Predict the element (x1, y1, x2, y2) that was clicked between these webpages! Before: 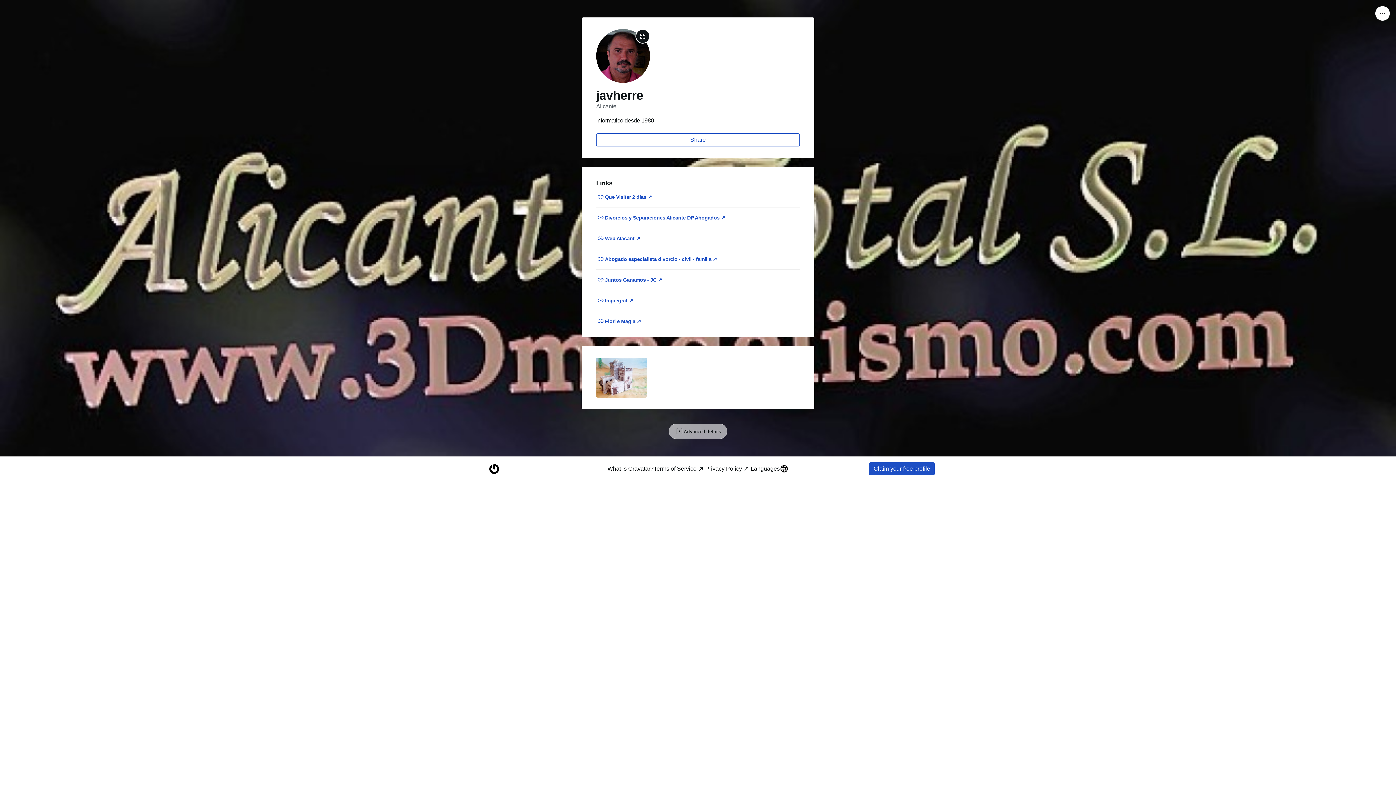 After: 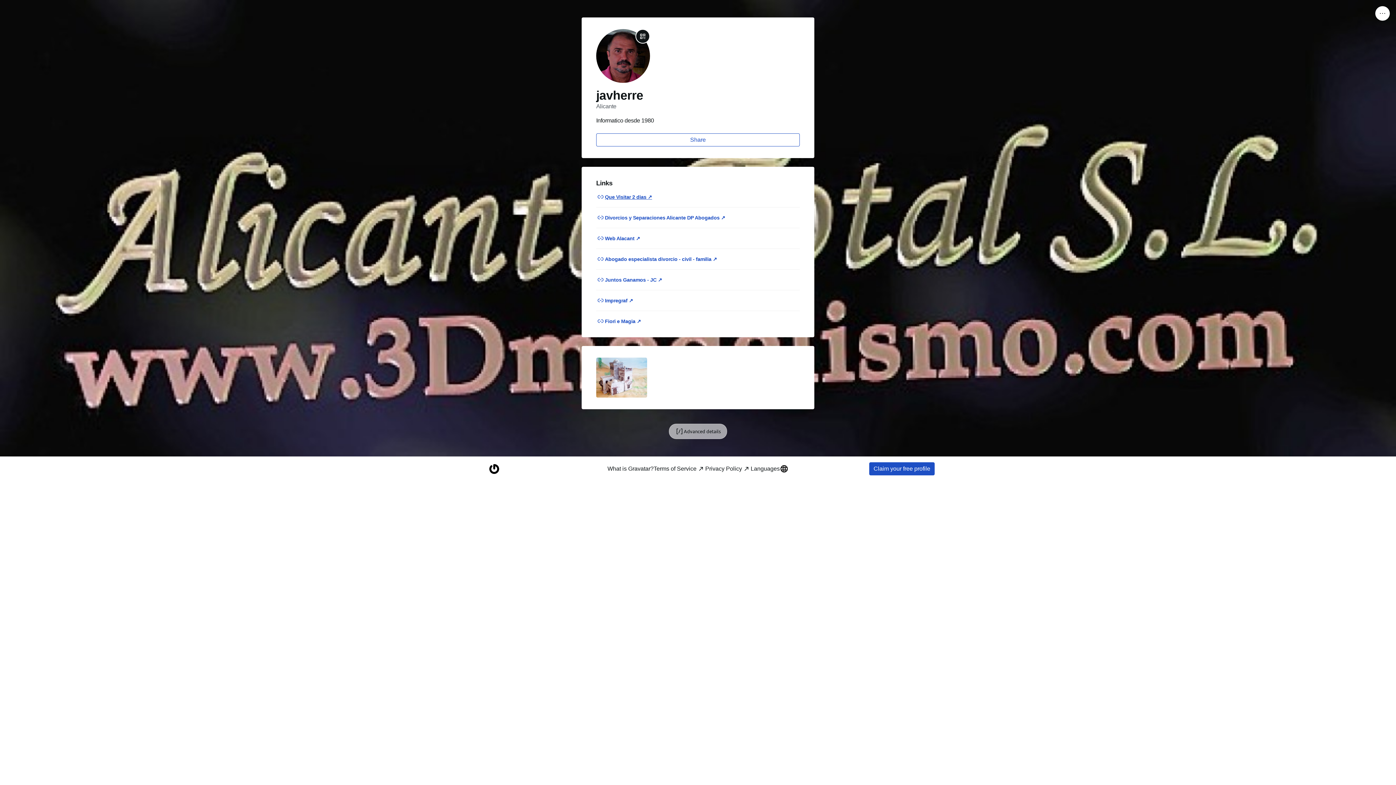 Action: bbox: (605, 192, 652, 201) label: Que Visitar 2 dias ↗